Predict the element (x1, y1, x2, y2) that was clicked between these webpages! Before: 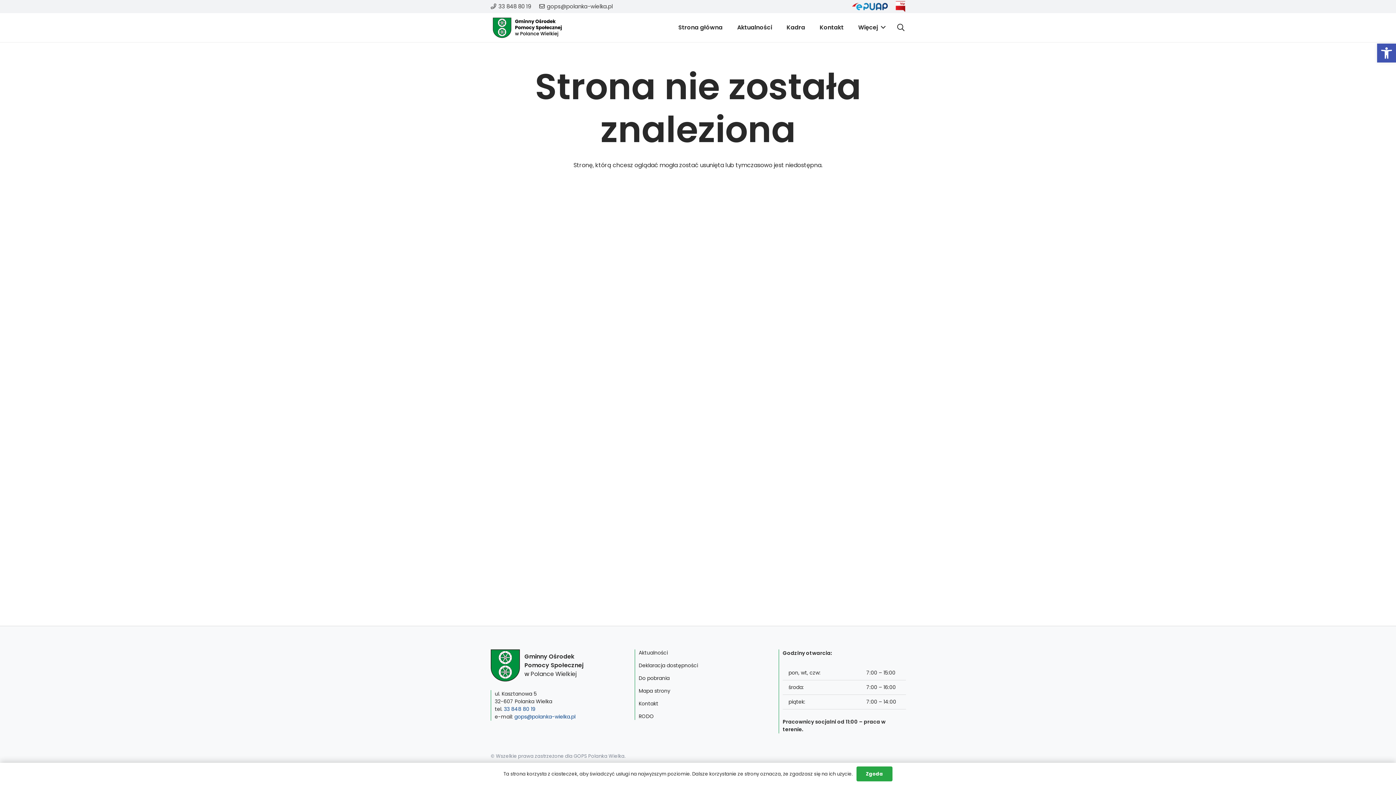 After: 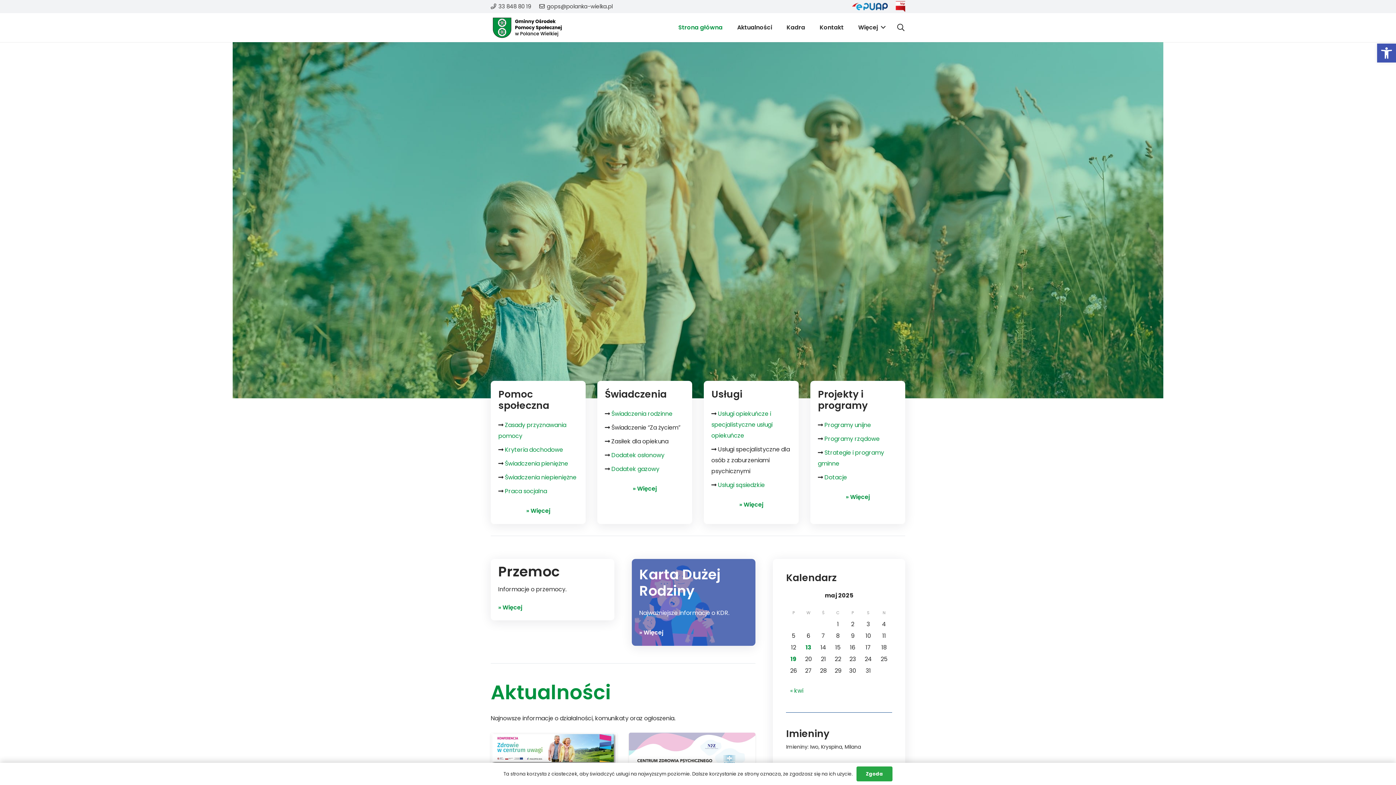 Action: label: Strona główna bbox: (671, 13, 730, 42)